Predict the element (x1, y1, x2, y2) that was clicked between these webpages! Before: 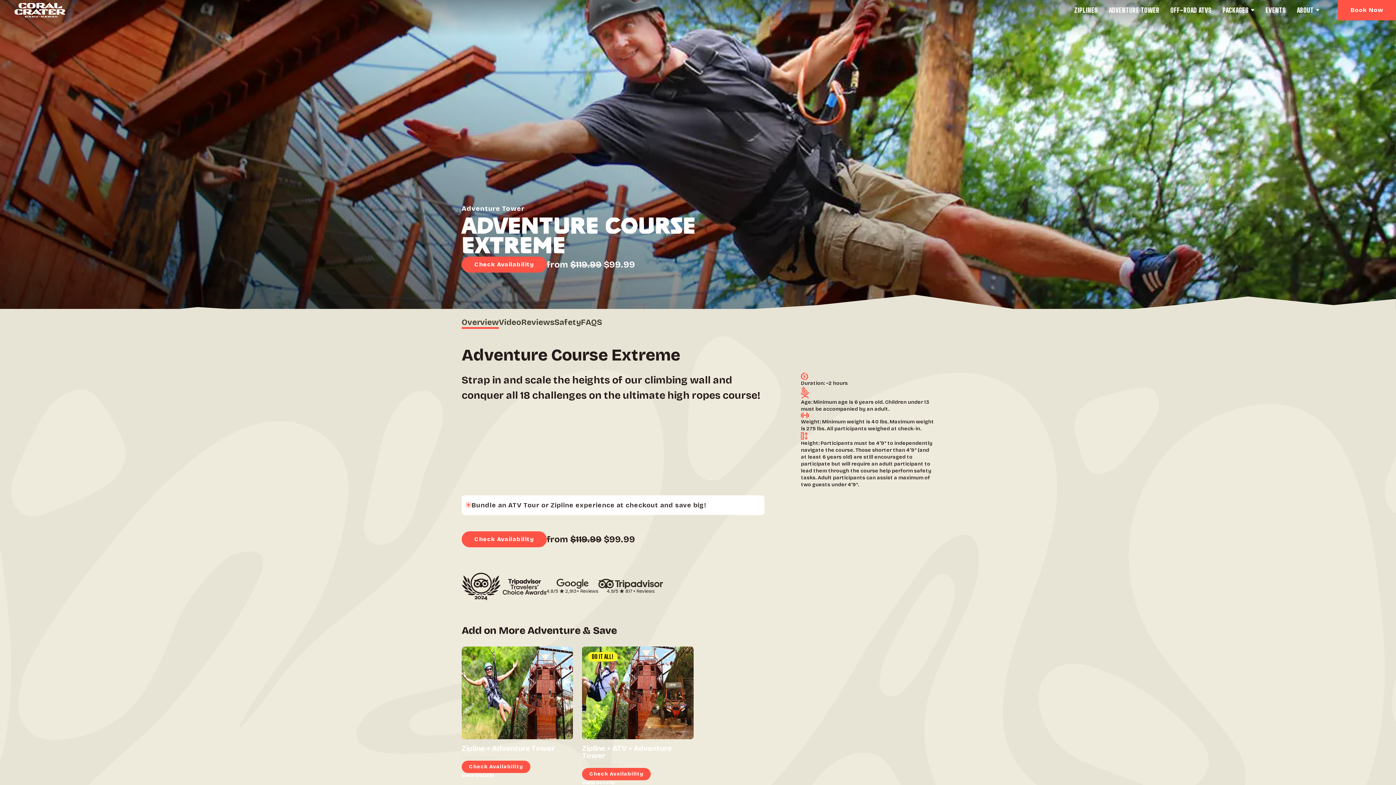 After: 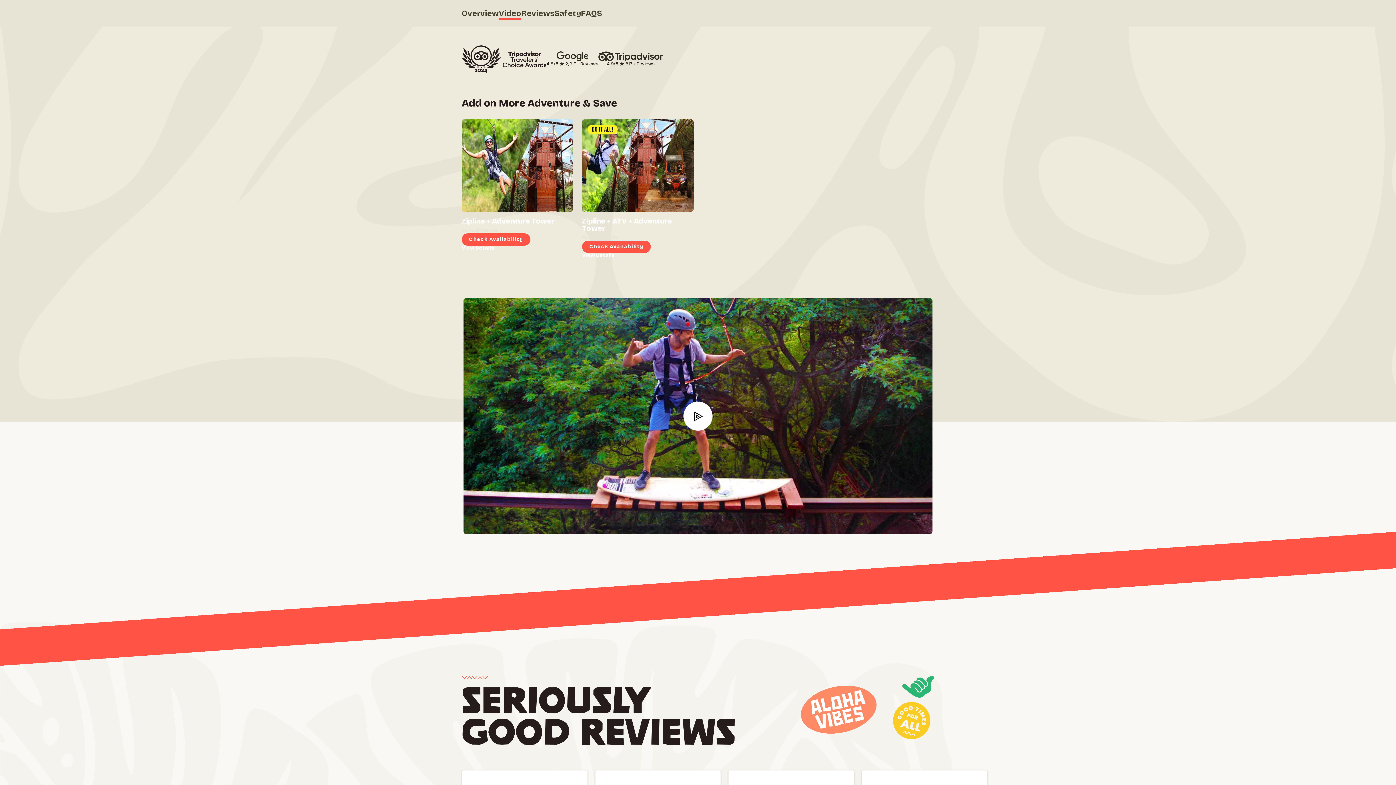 Action: bbox: (498, 316, 521, 329) label: Video